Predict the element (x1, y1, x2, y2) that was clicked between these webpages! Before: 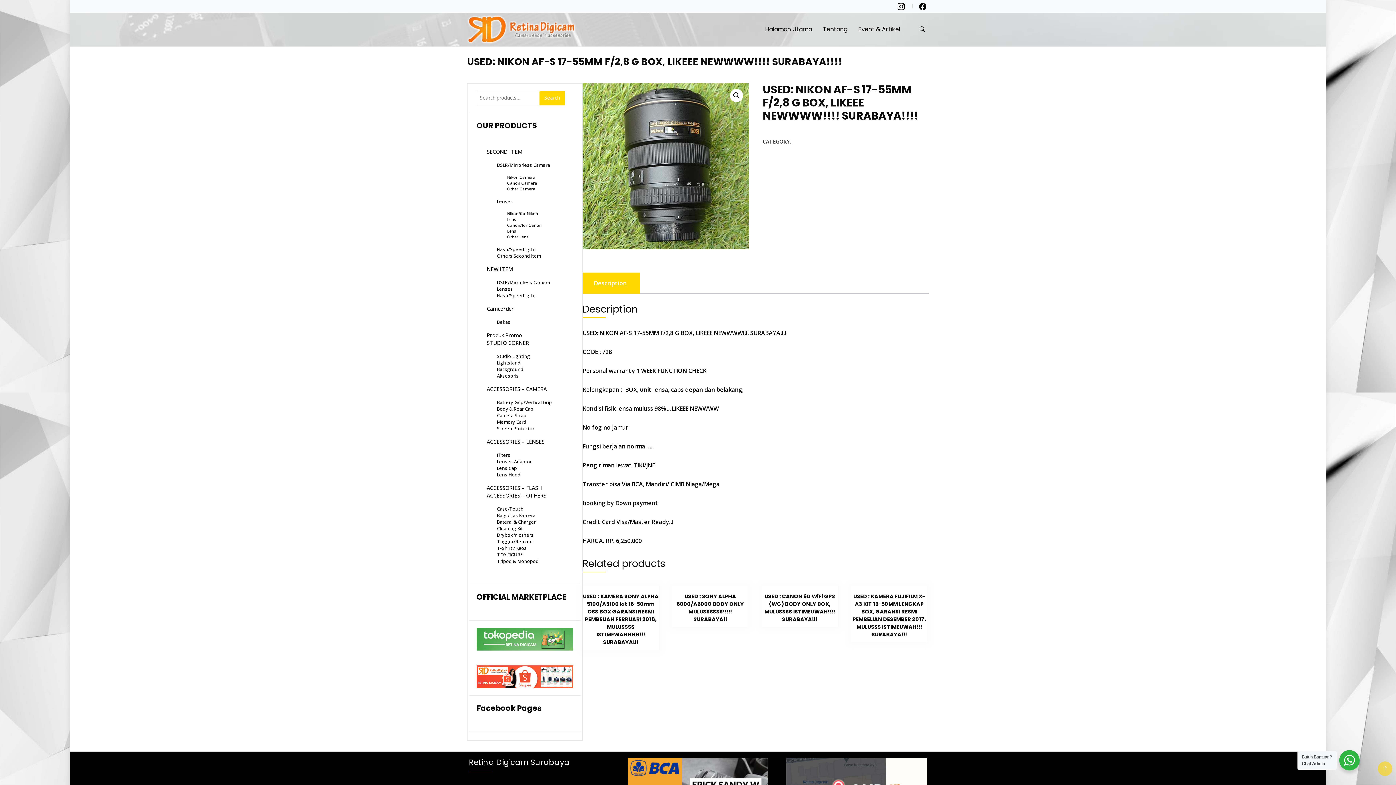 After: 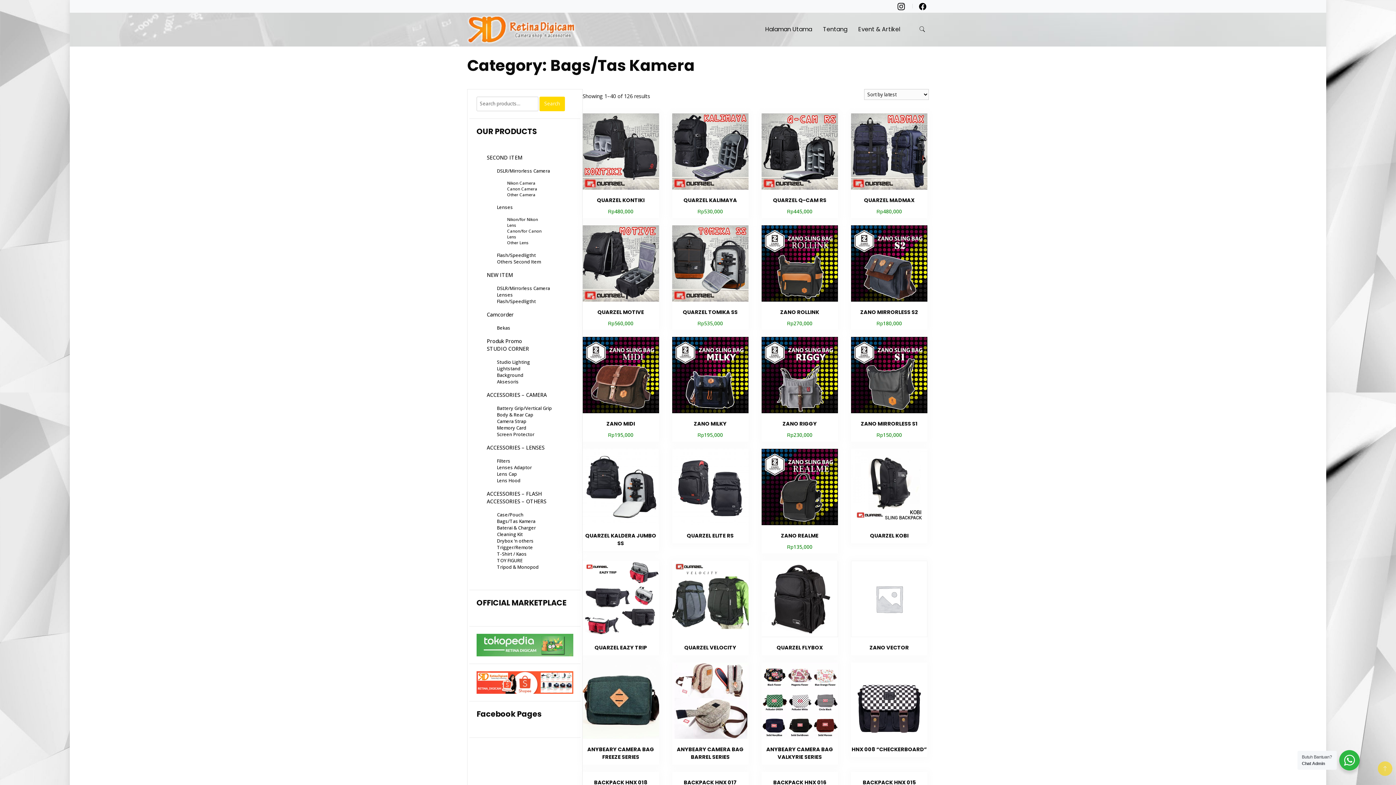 Action: bbox: (497, 512, 535, 518) label: Bags/Tas Kamera